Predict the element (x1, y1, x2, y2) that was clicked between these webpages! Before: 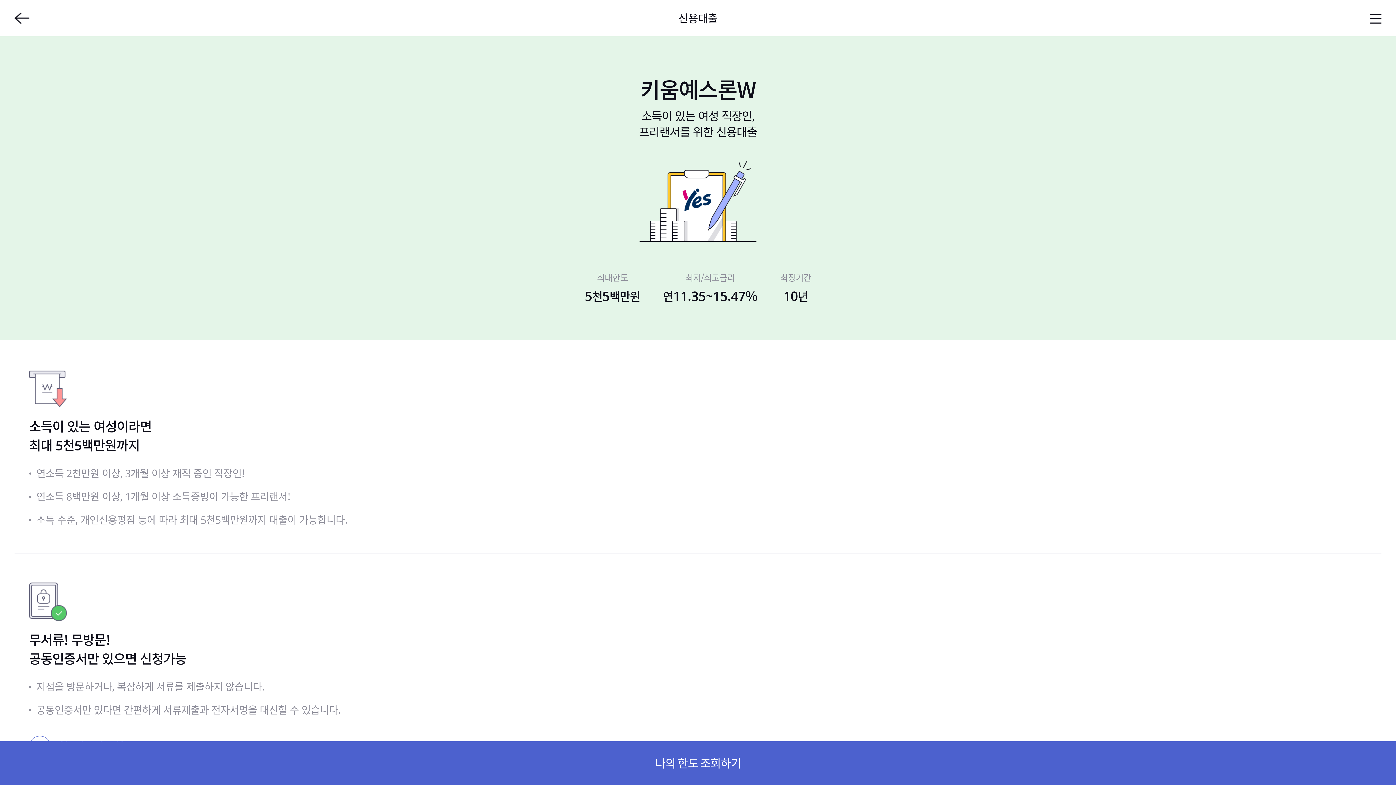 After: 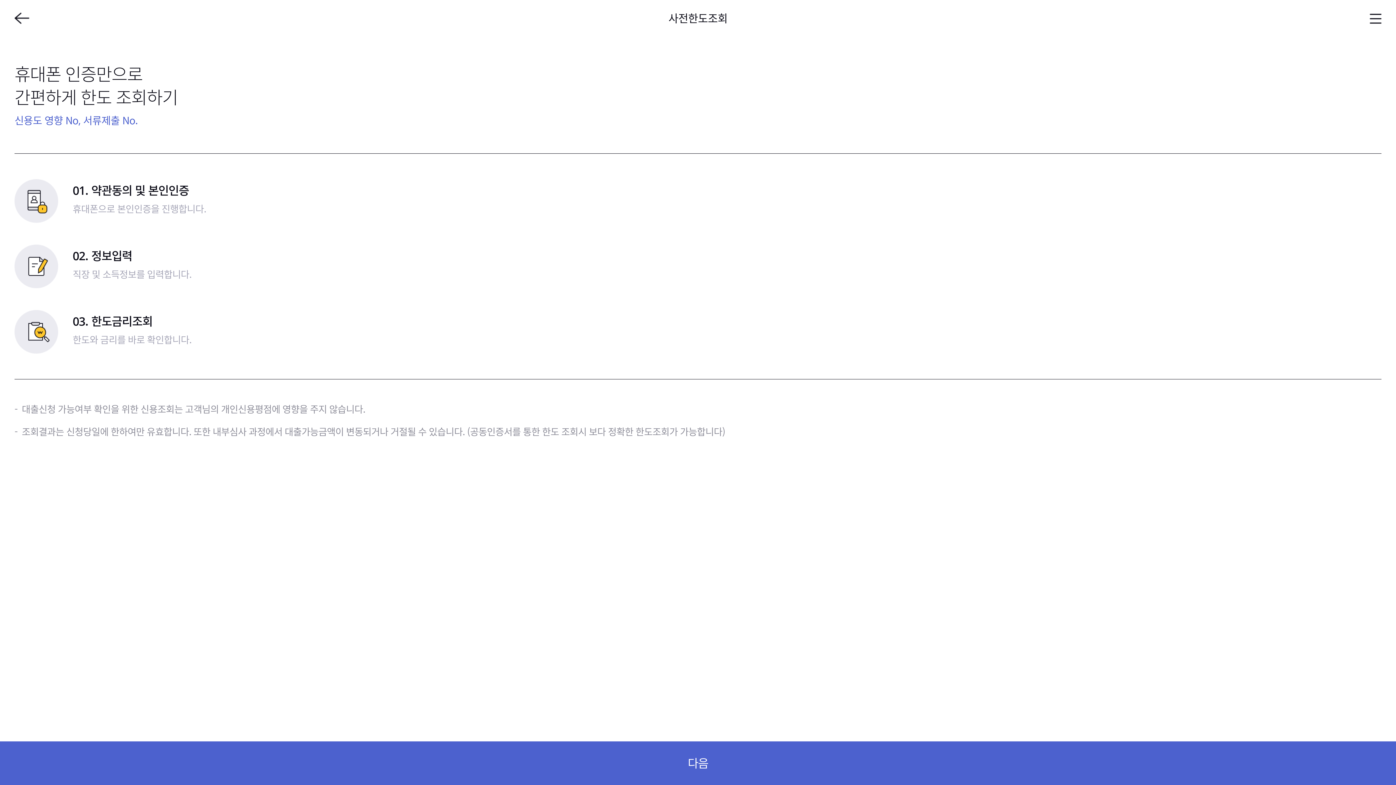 Action: bbox: (0, 741, 1396, 785) label:  나의 한도 조회하기 